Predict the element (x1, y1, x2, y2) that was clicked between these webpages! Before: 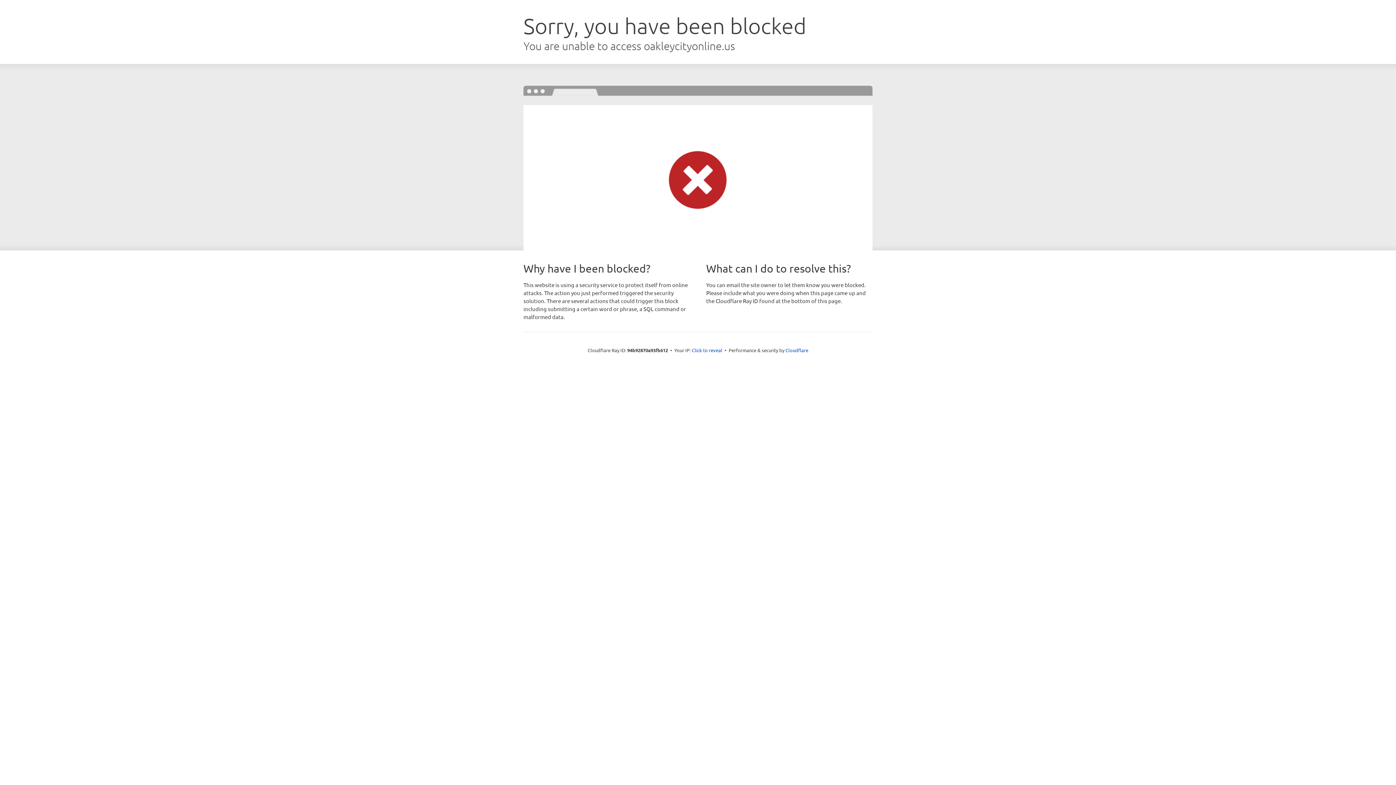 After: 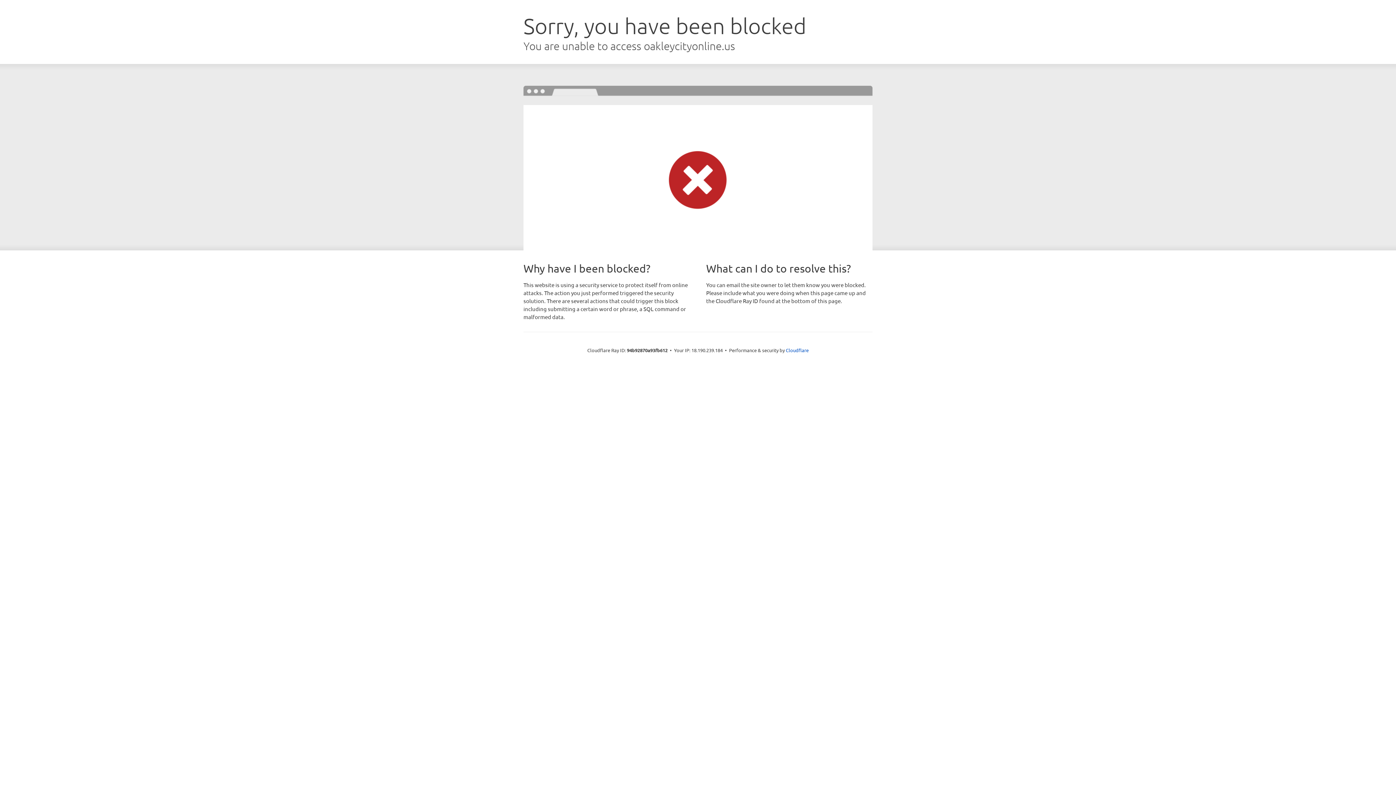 Action: label: Click to reveal bbox: (692, 346, 722, 353)